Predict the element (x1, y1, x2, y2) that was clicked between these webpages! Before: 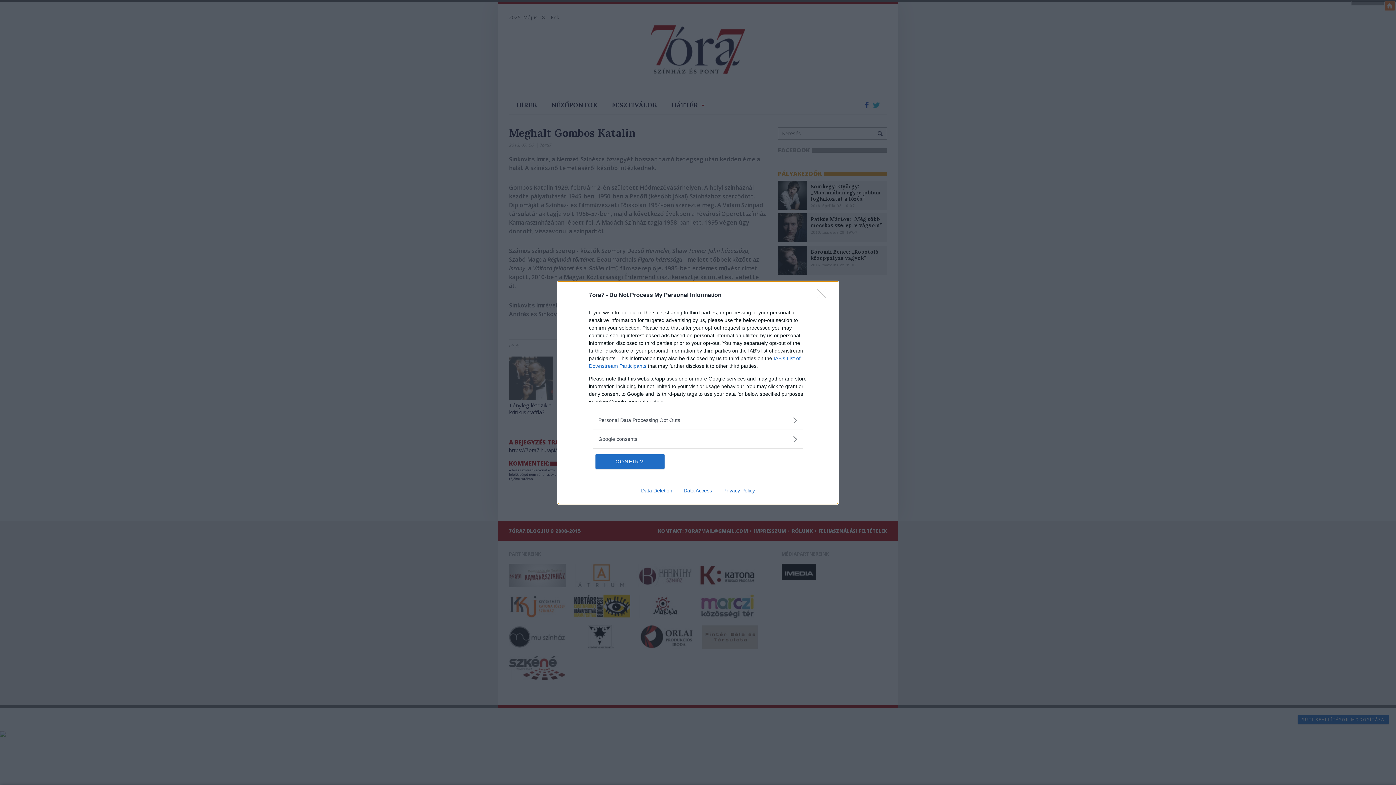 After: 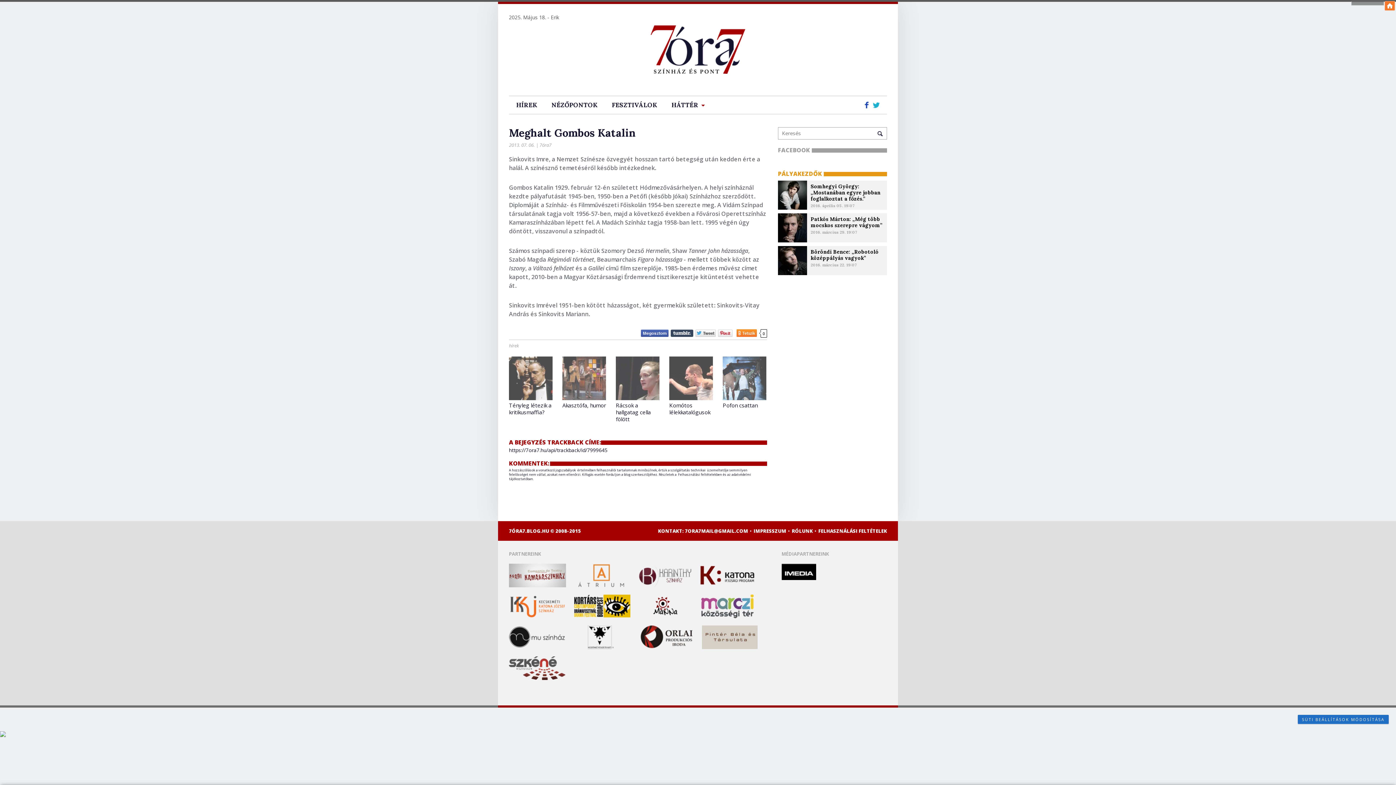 Action: label: CONFIRM bbox: (595, 454, 664, 468)